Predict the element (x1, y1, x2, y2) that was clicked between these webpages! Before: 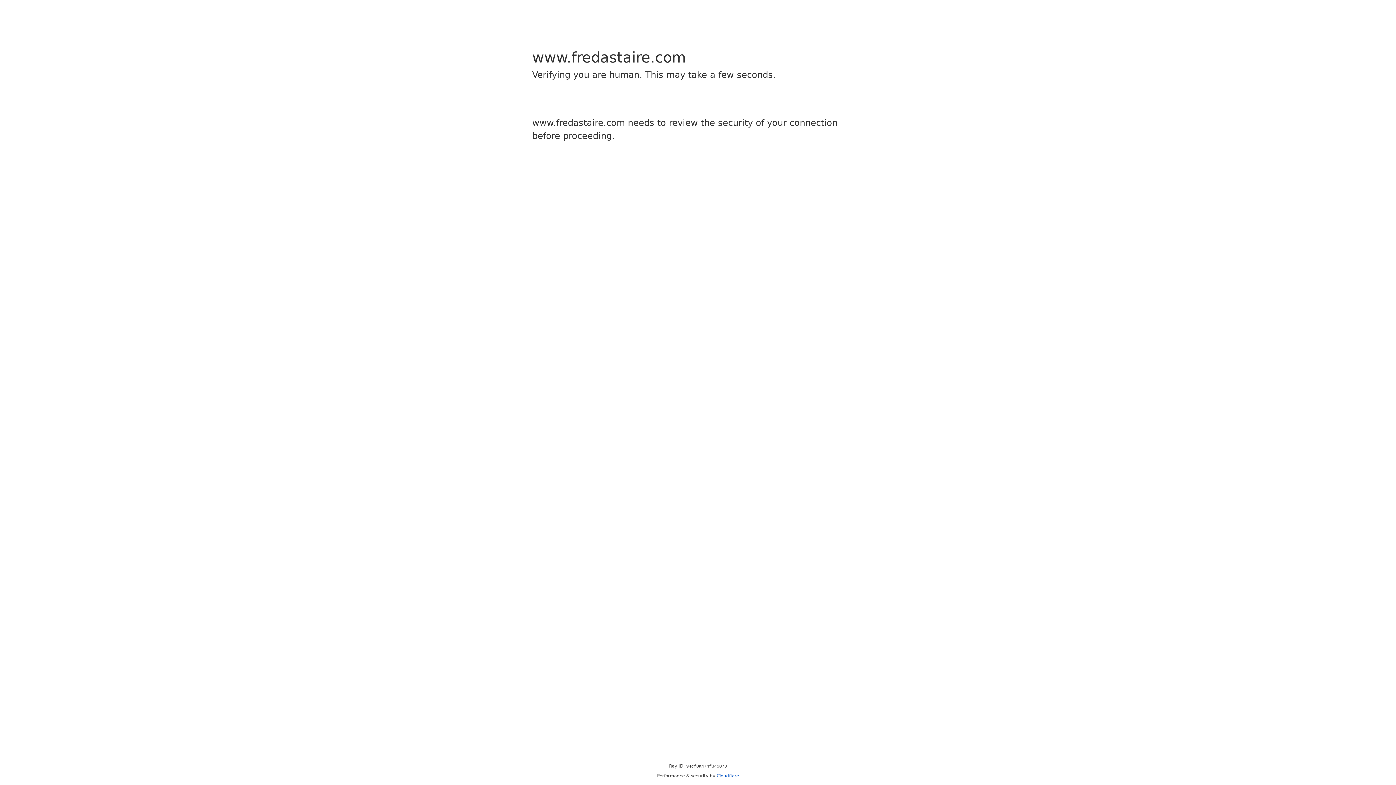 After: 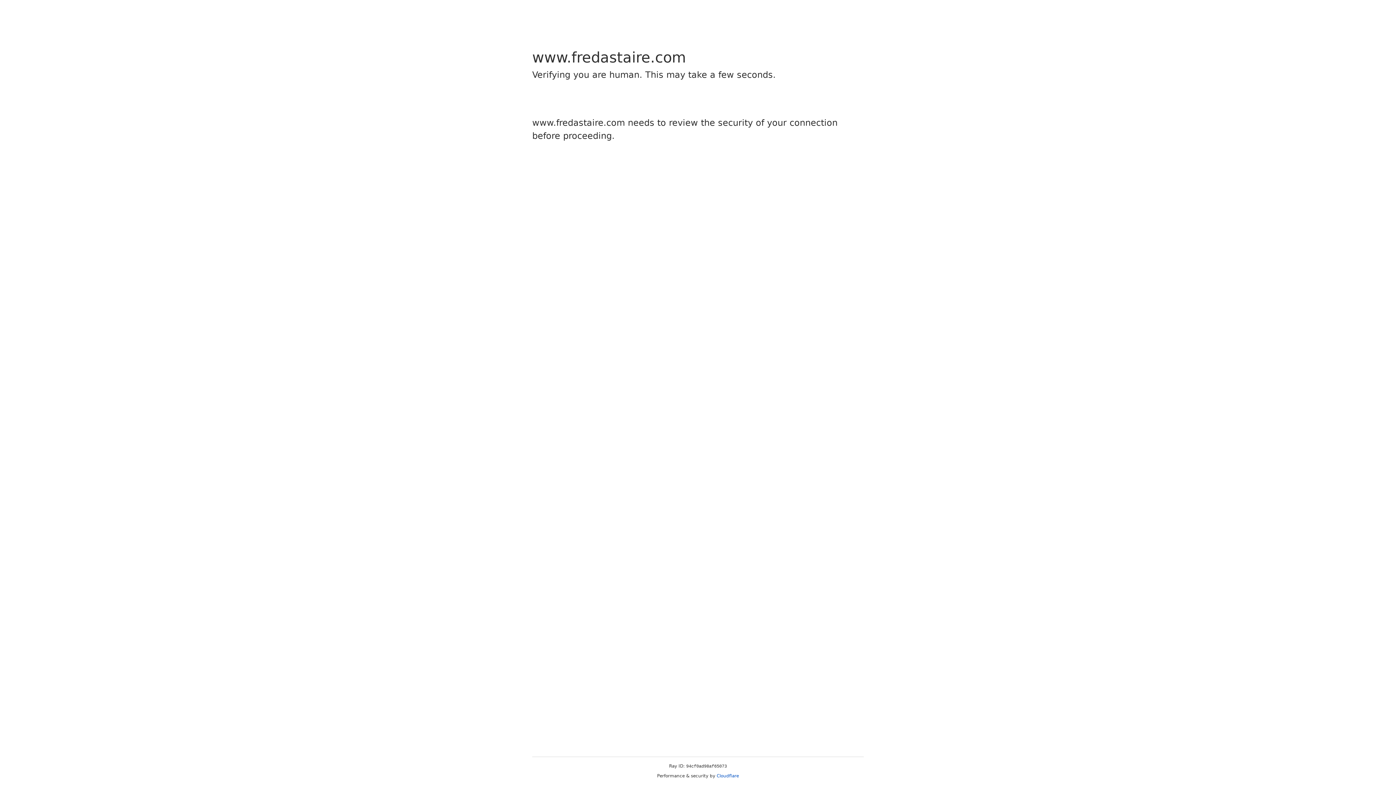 Action: bbox: (716, 773, 739, 778) label: Cloudflare